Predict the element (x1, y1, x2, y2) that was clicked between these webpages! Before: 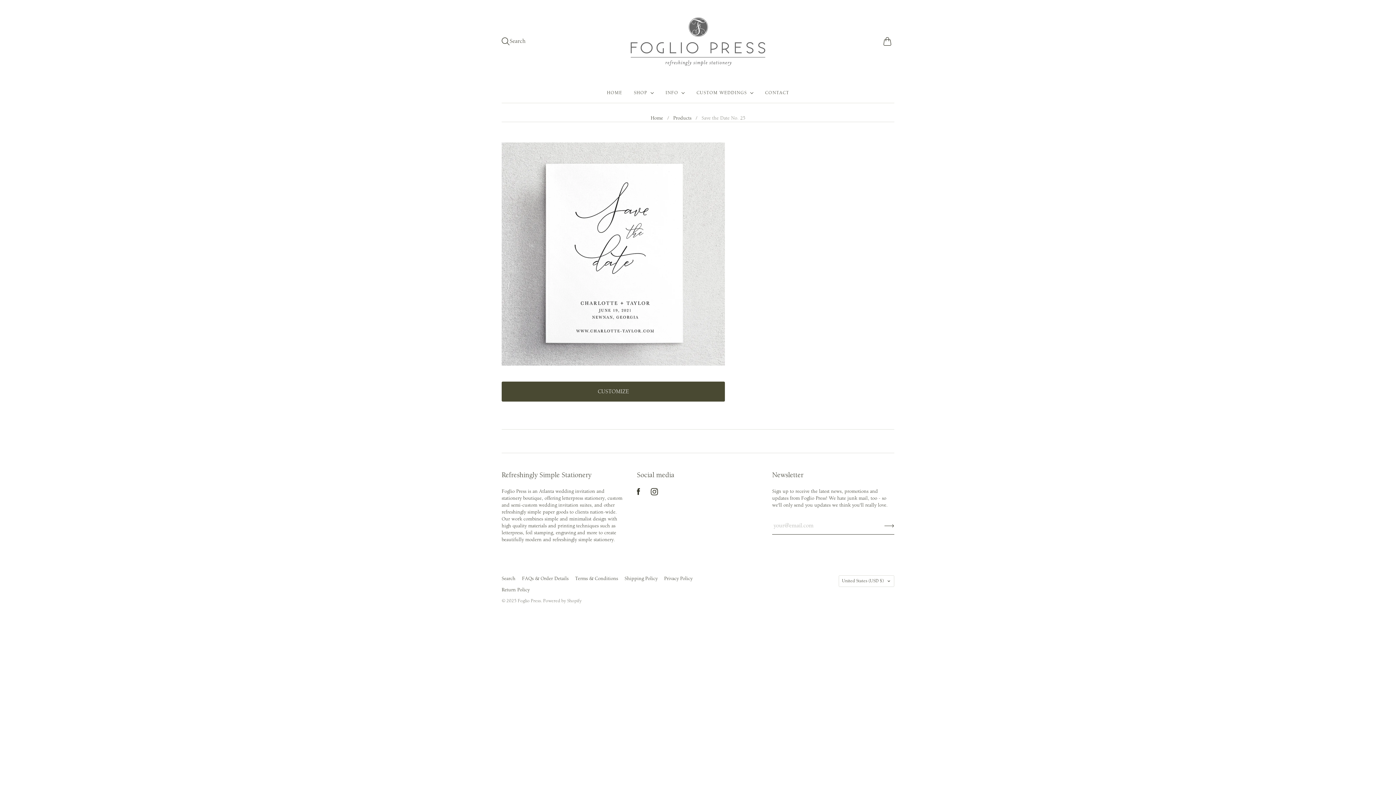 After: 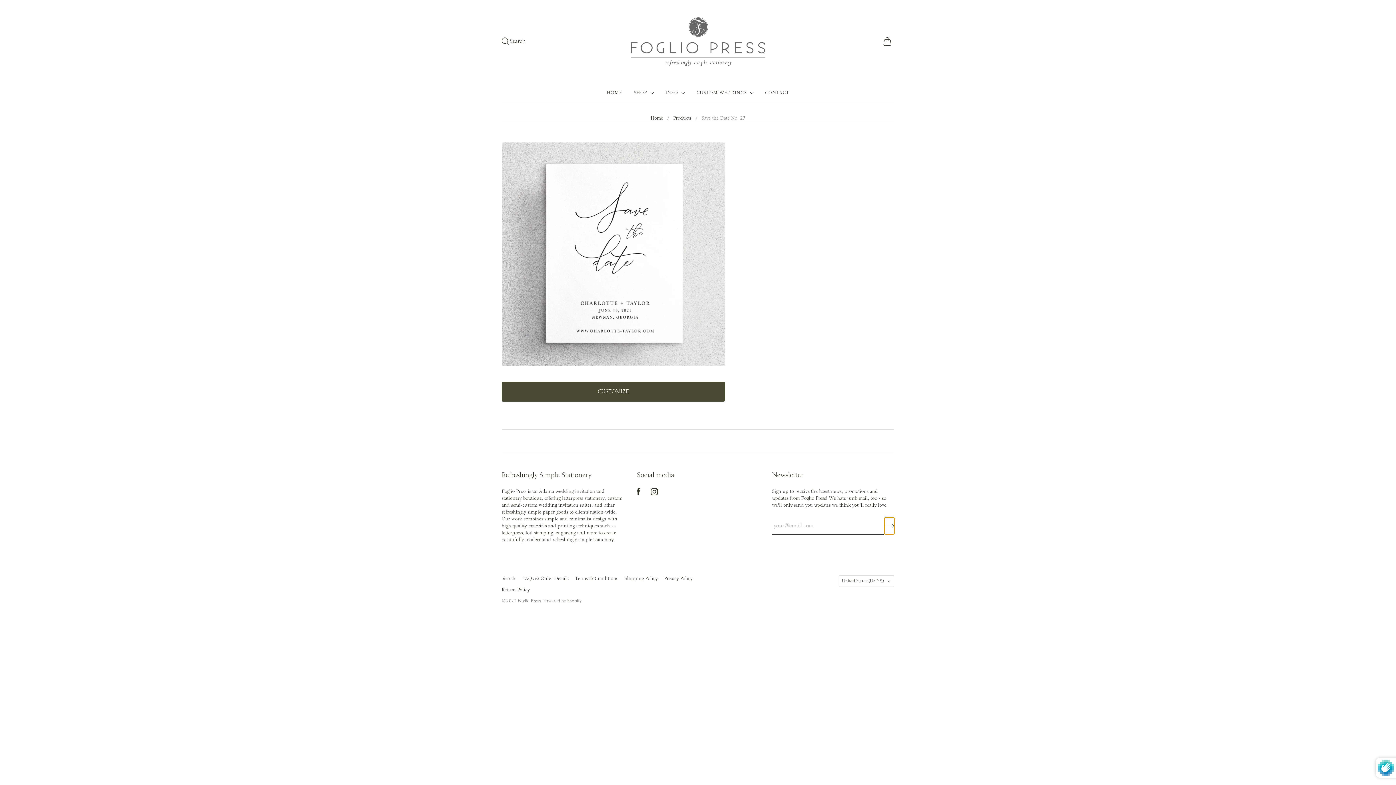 Action: bbox: (884, 517, 894, 534) label: Sign up